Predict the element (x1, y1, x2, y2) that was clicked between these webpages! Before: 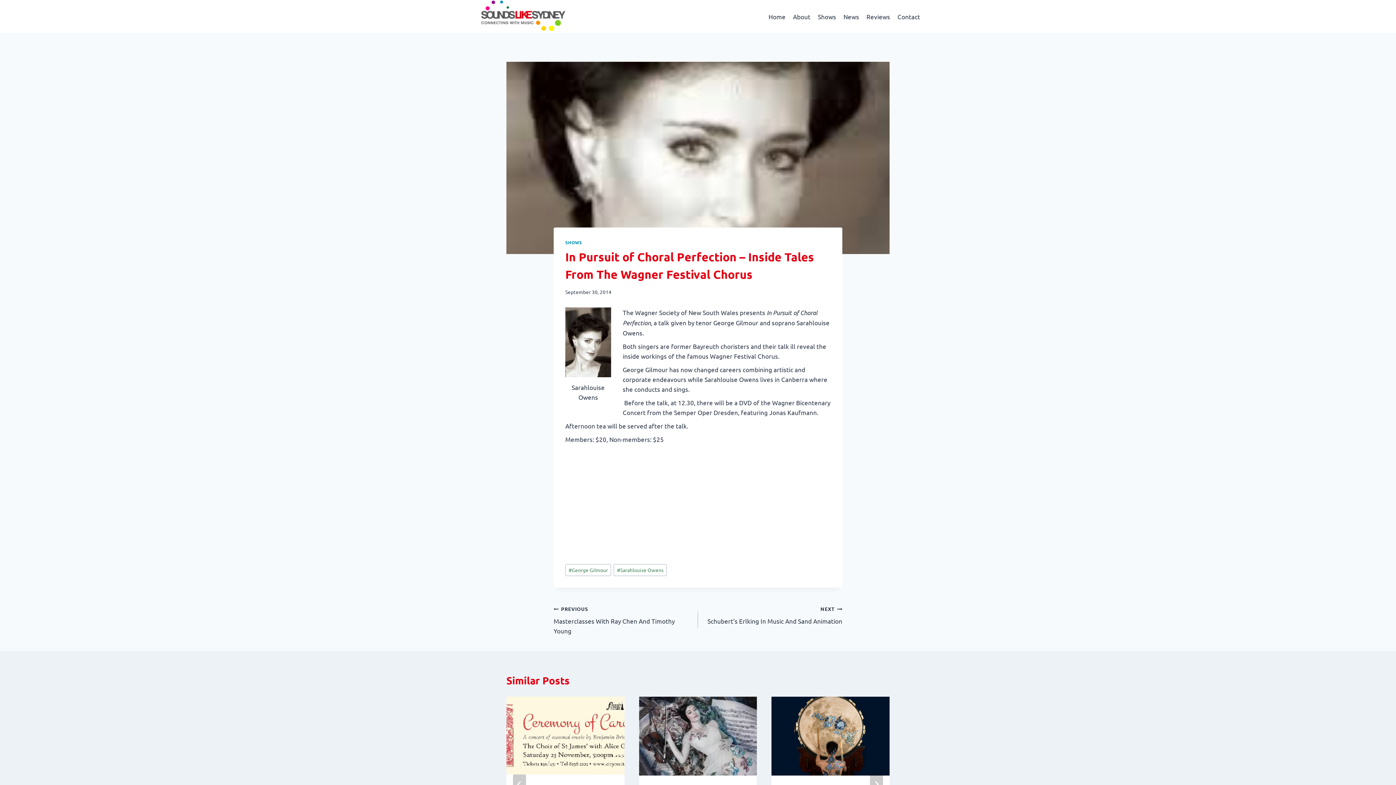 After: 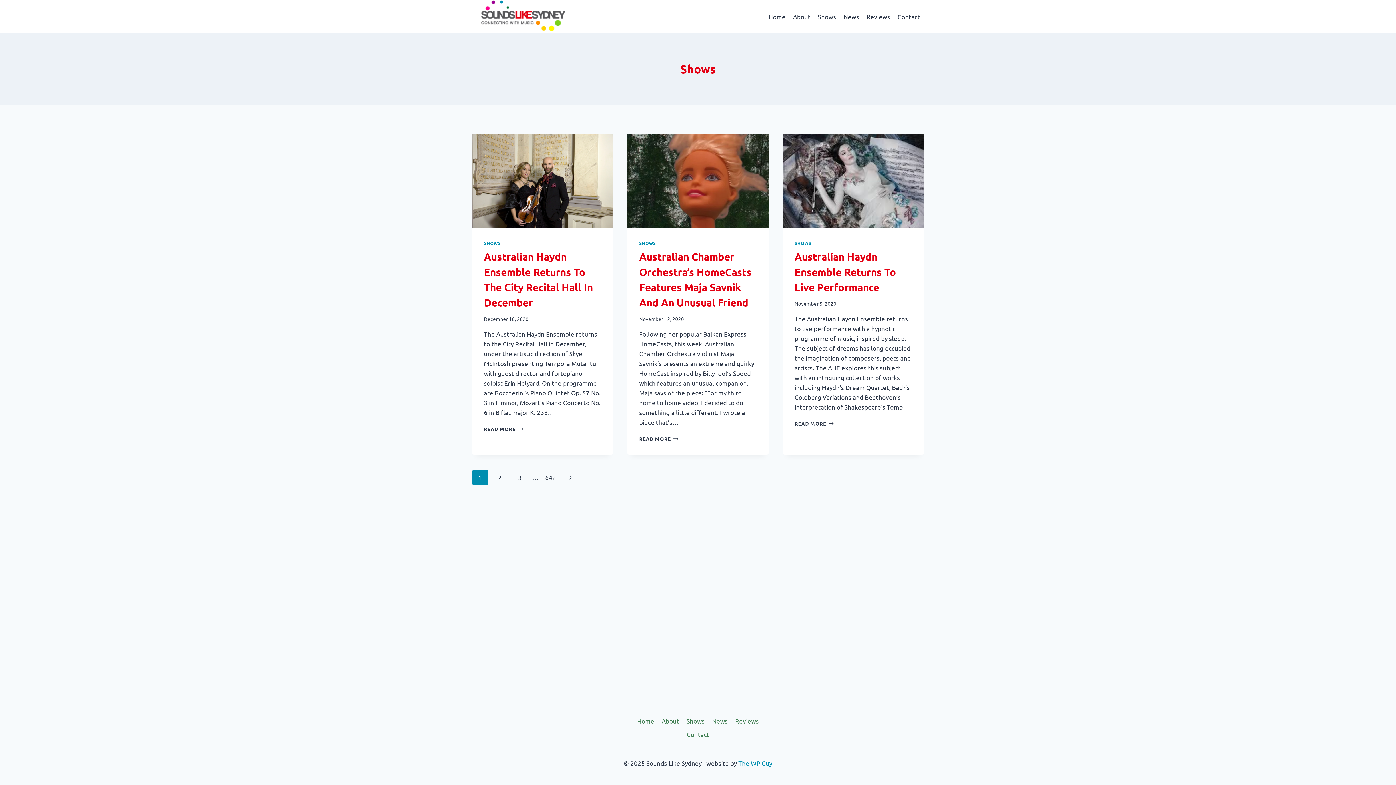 Action: label: SHOWS bbox: (565, 239, 582, 245)